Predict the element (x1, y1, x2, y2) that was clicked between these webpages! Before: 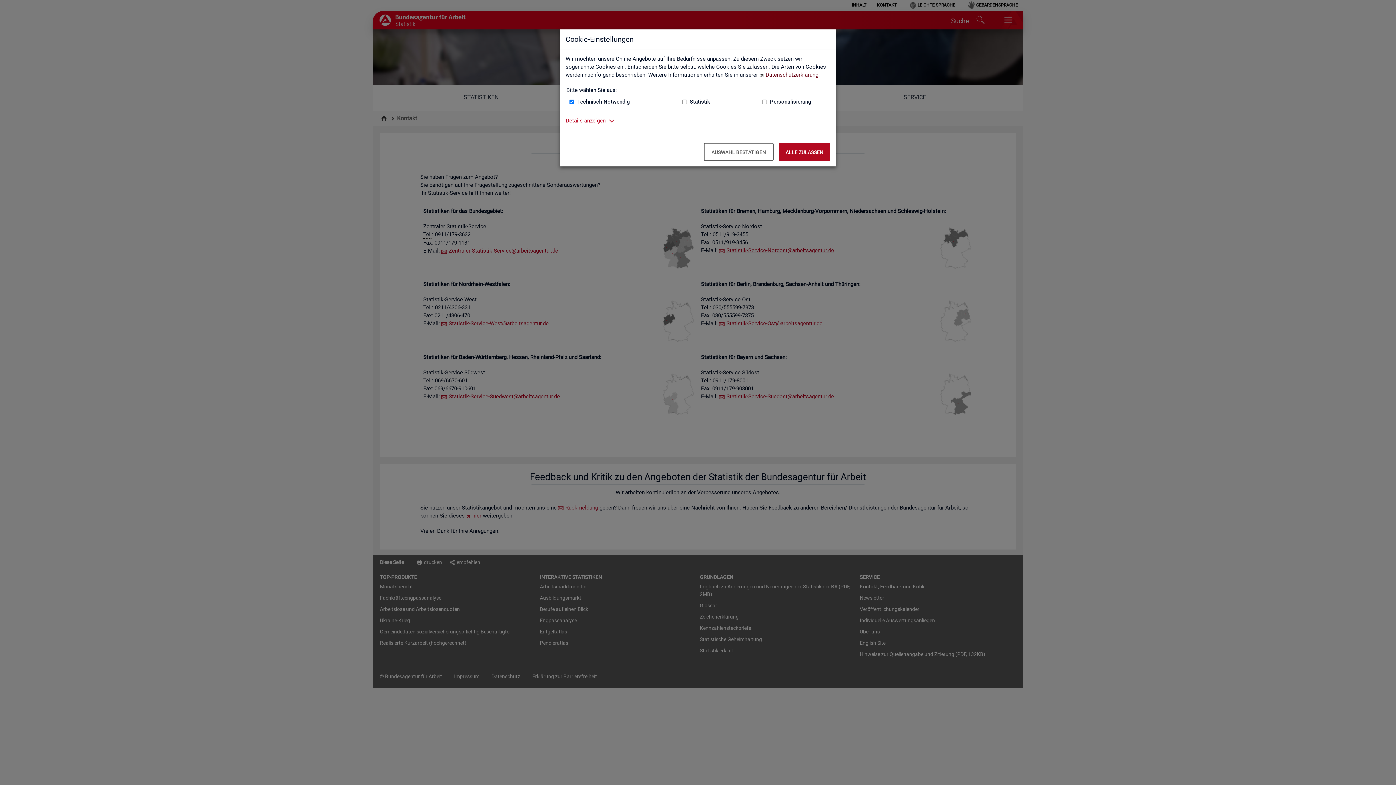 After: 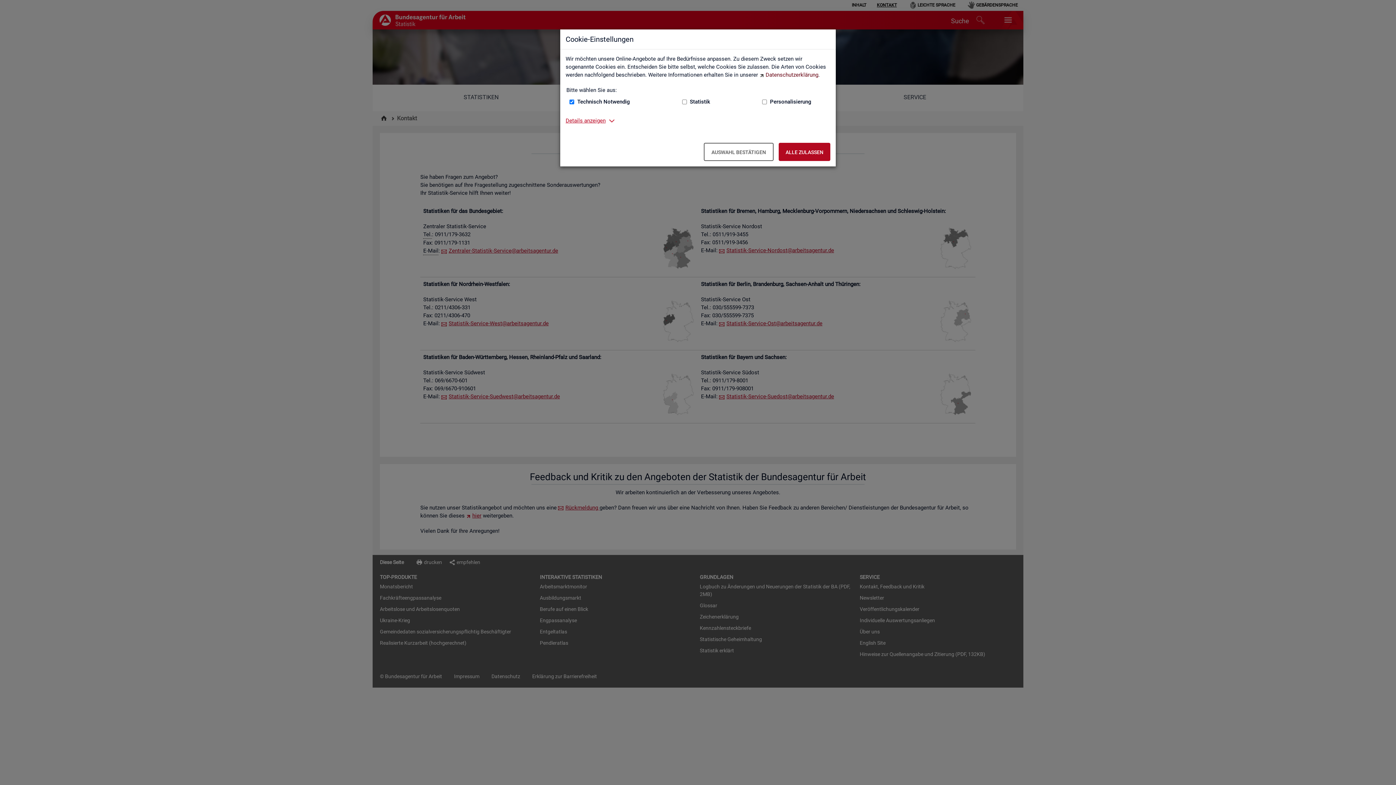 Action: label: Datenschutzerklärung bbox: (759, 71, 818, 78)